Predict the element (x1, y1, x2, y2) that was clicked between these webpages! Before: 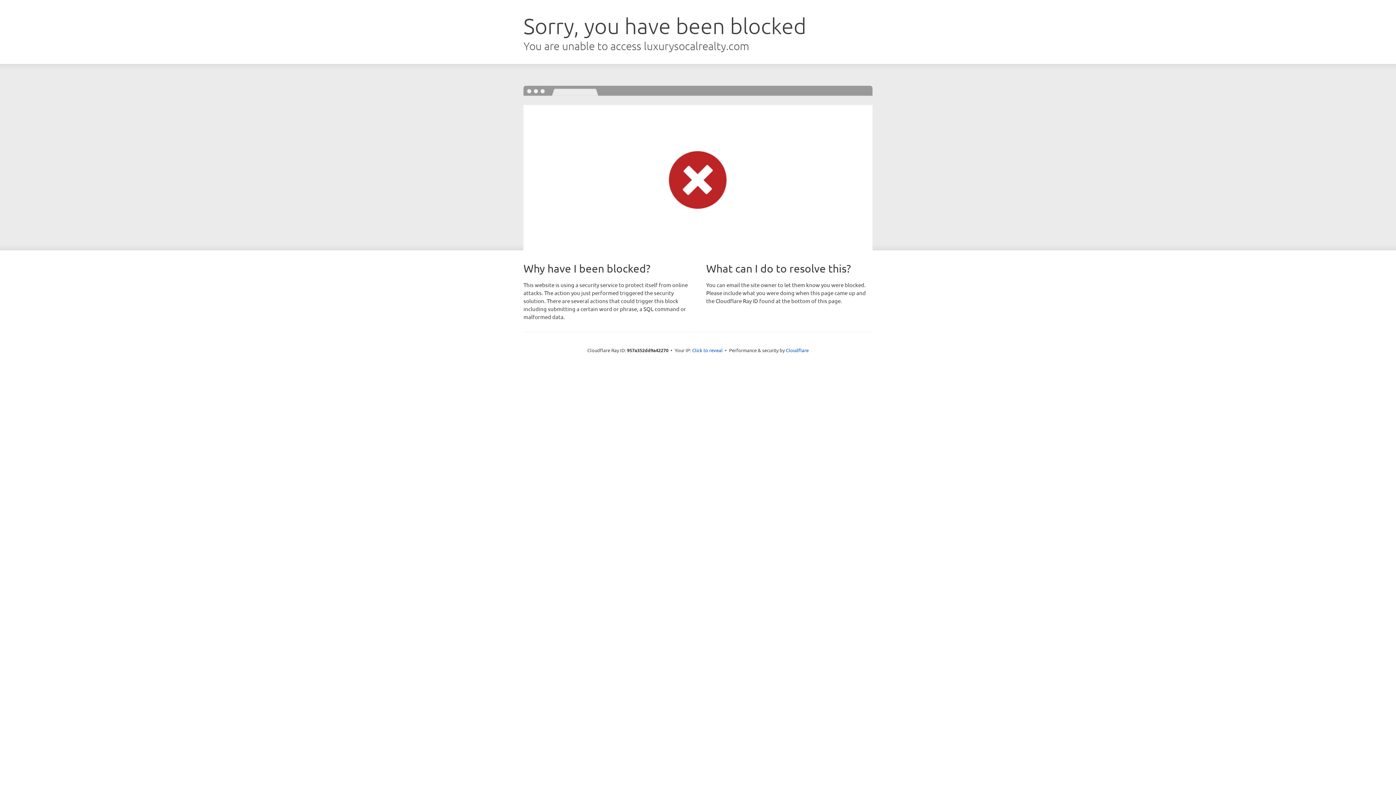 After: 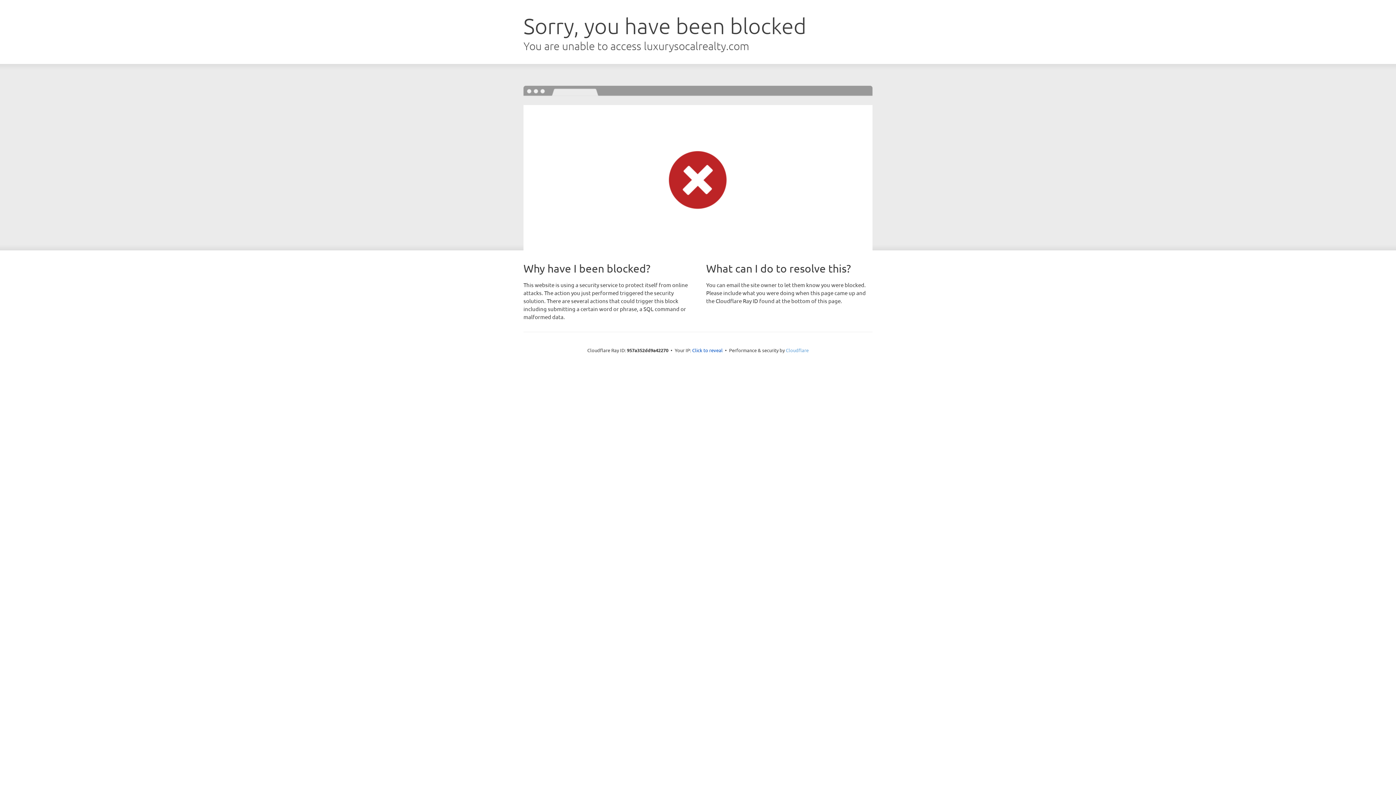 Action: label: Cloudflare bbox: (786, 347, 808, 353)